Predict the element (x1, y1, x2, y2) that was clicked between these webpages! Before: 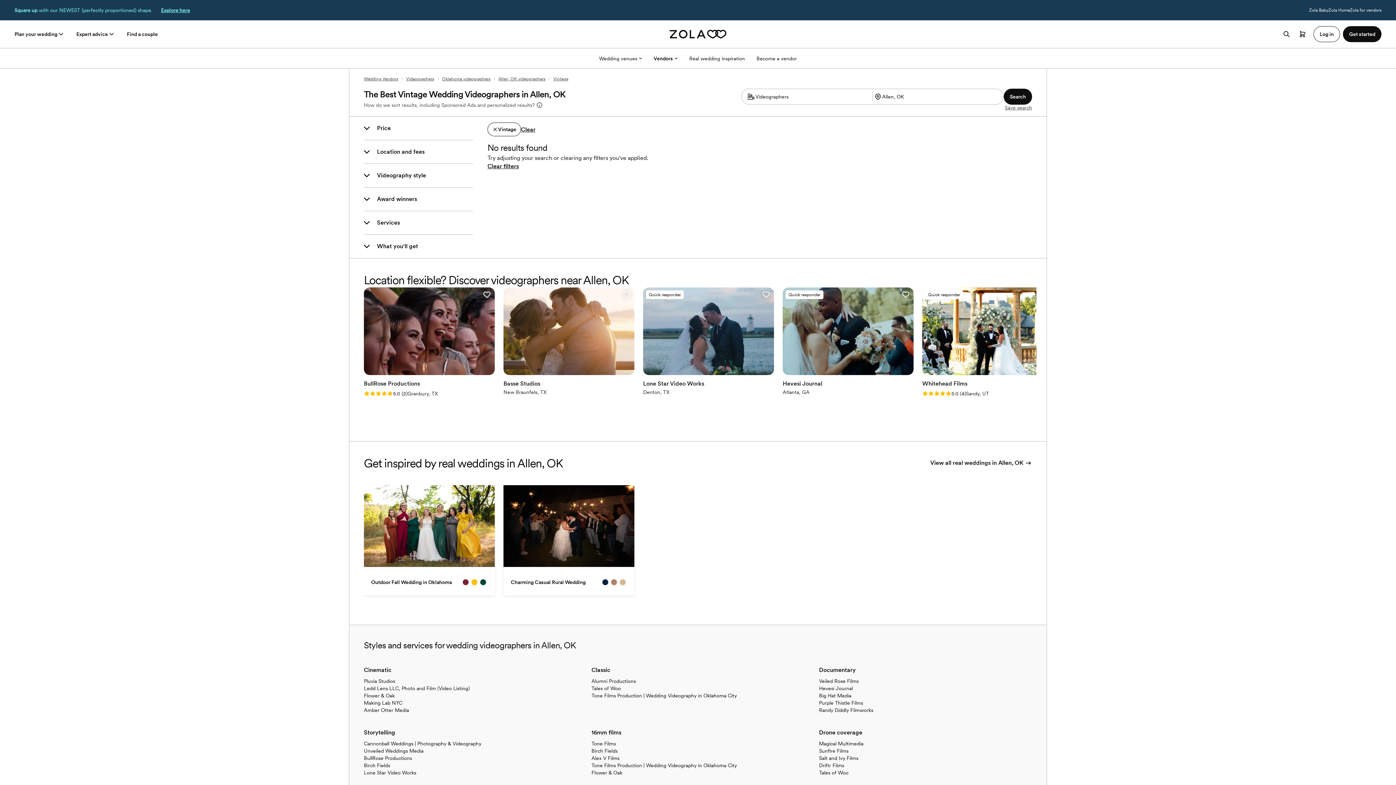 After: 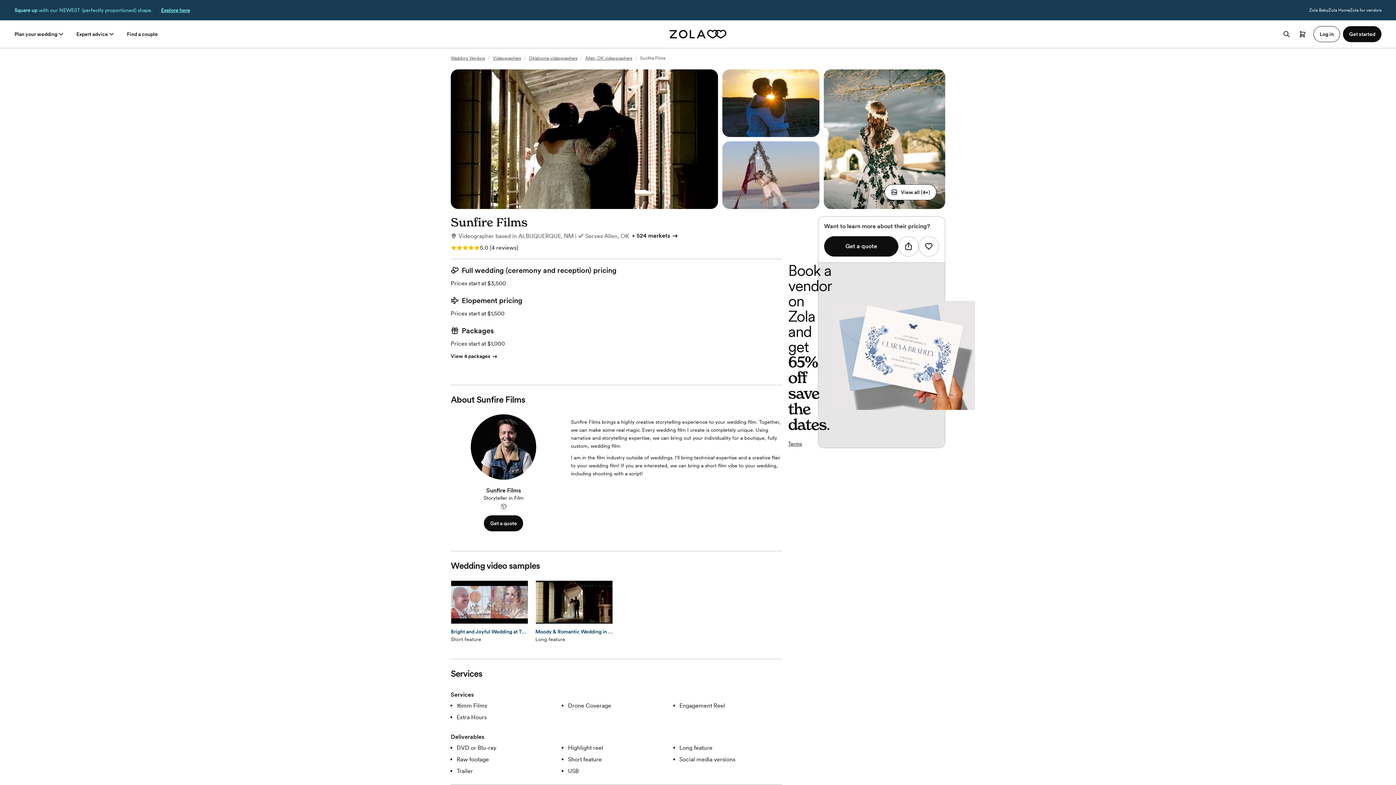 Action: label: Sunfire Films bbox: (819, 748, 848, 754)